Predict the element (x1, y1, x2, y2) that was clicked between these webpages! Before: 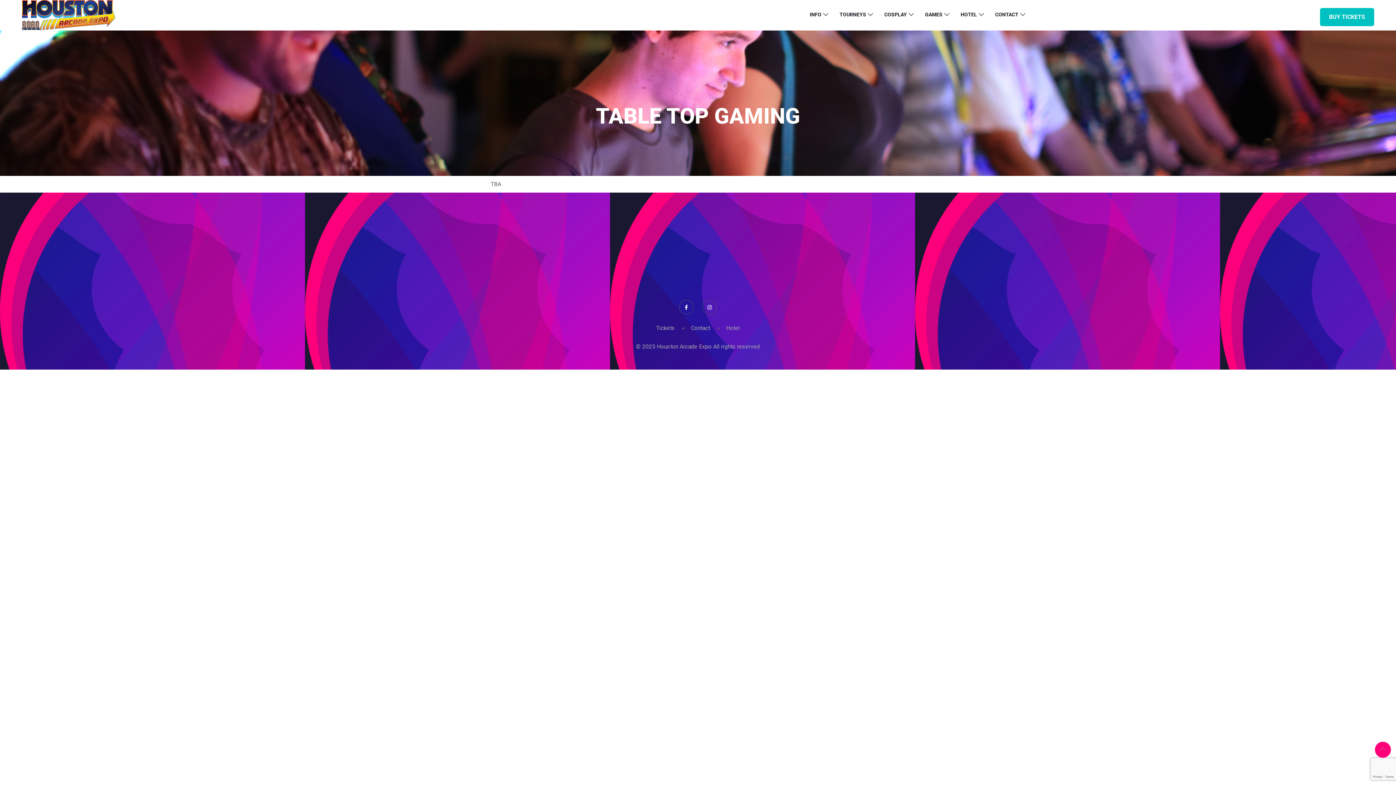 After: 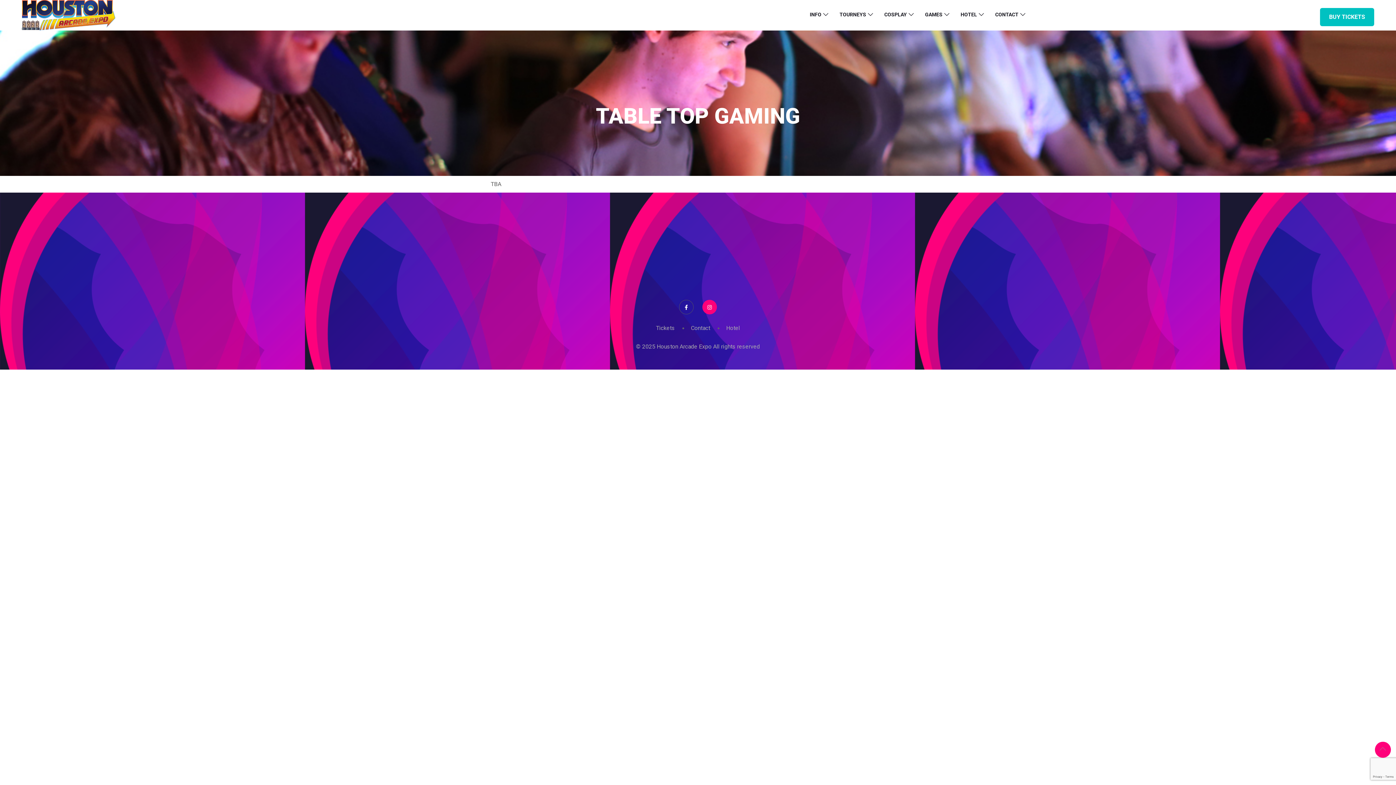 Action: bbox: (702, 300, 717, 314)